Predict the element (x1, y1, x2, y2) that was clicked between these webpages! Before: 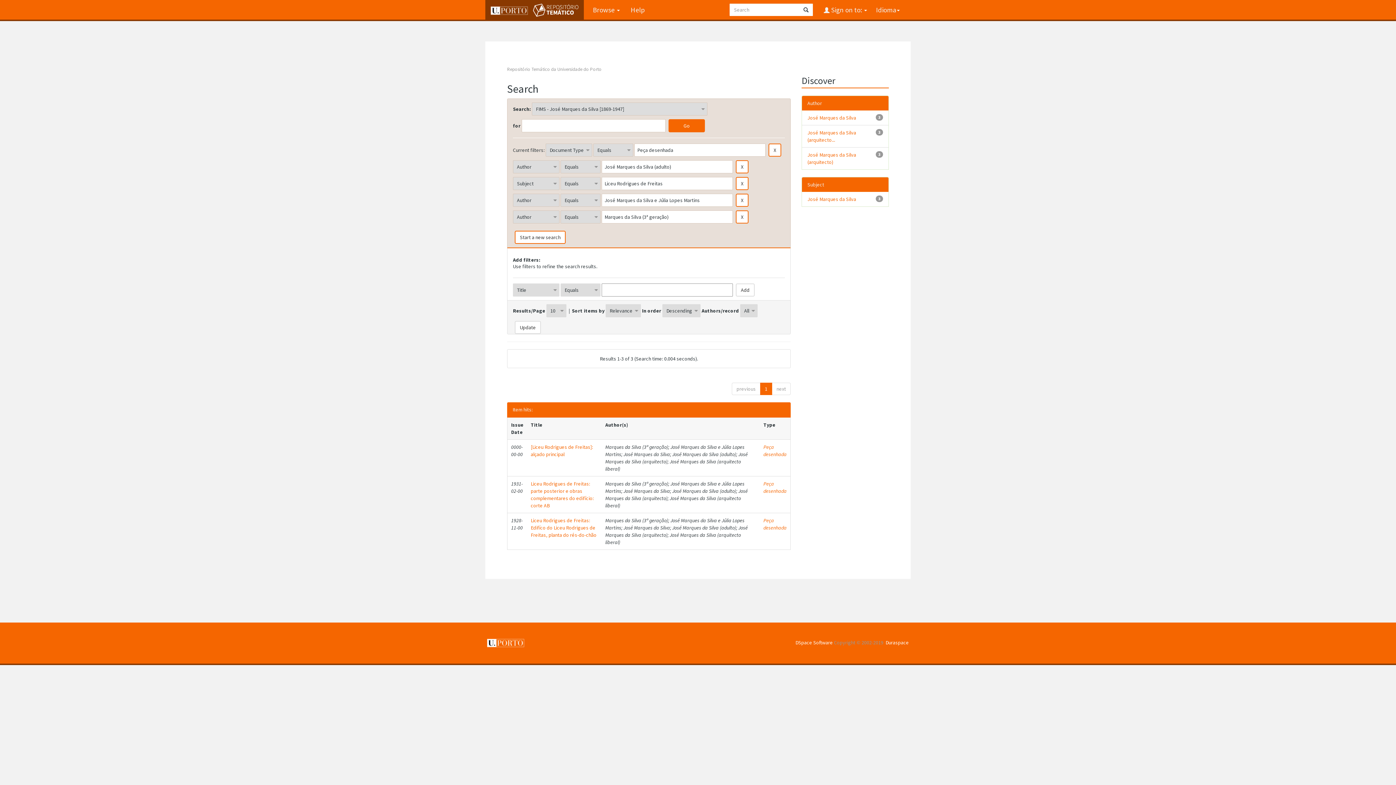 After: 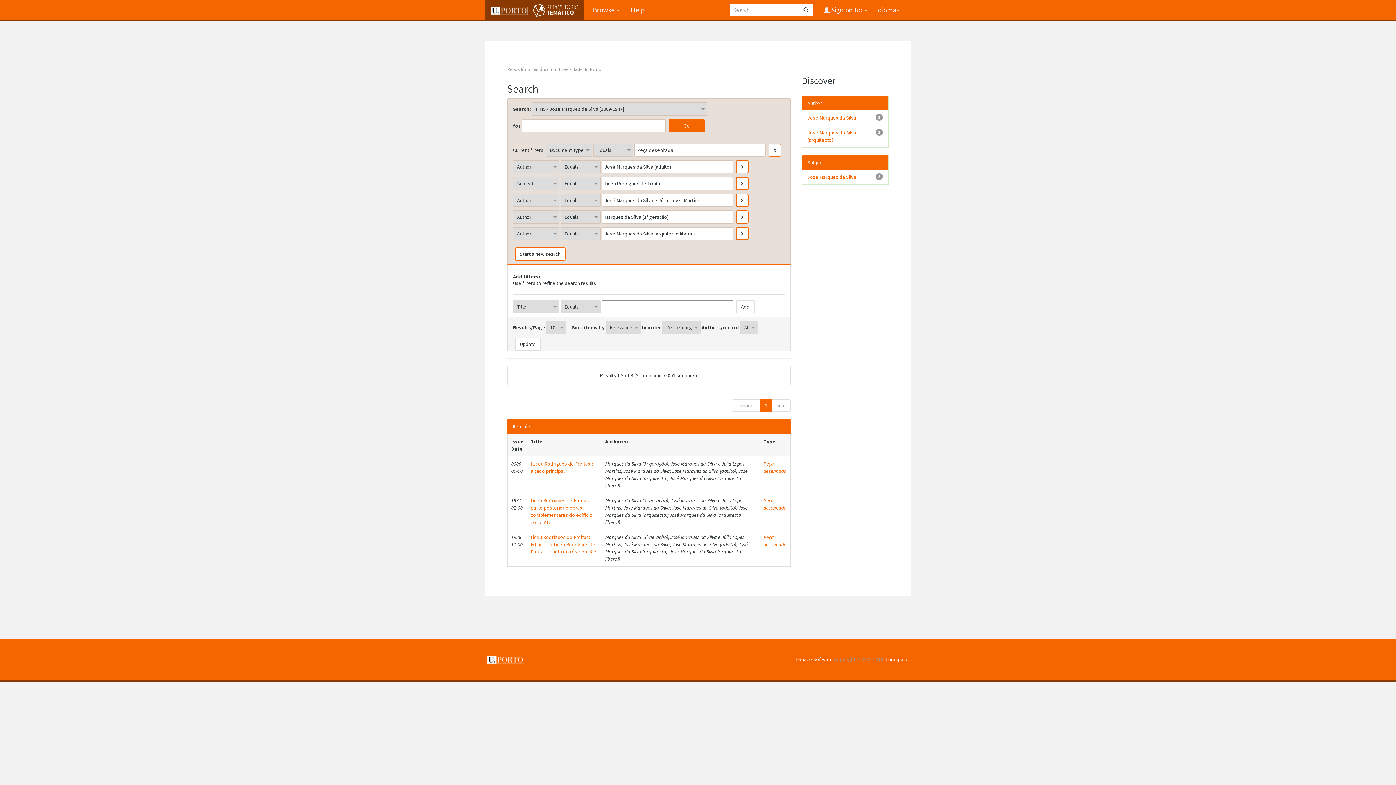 Action: bbox: (807, 129, 856, 143) label: José Marques da Silva (arquitecto...